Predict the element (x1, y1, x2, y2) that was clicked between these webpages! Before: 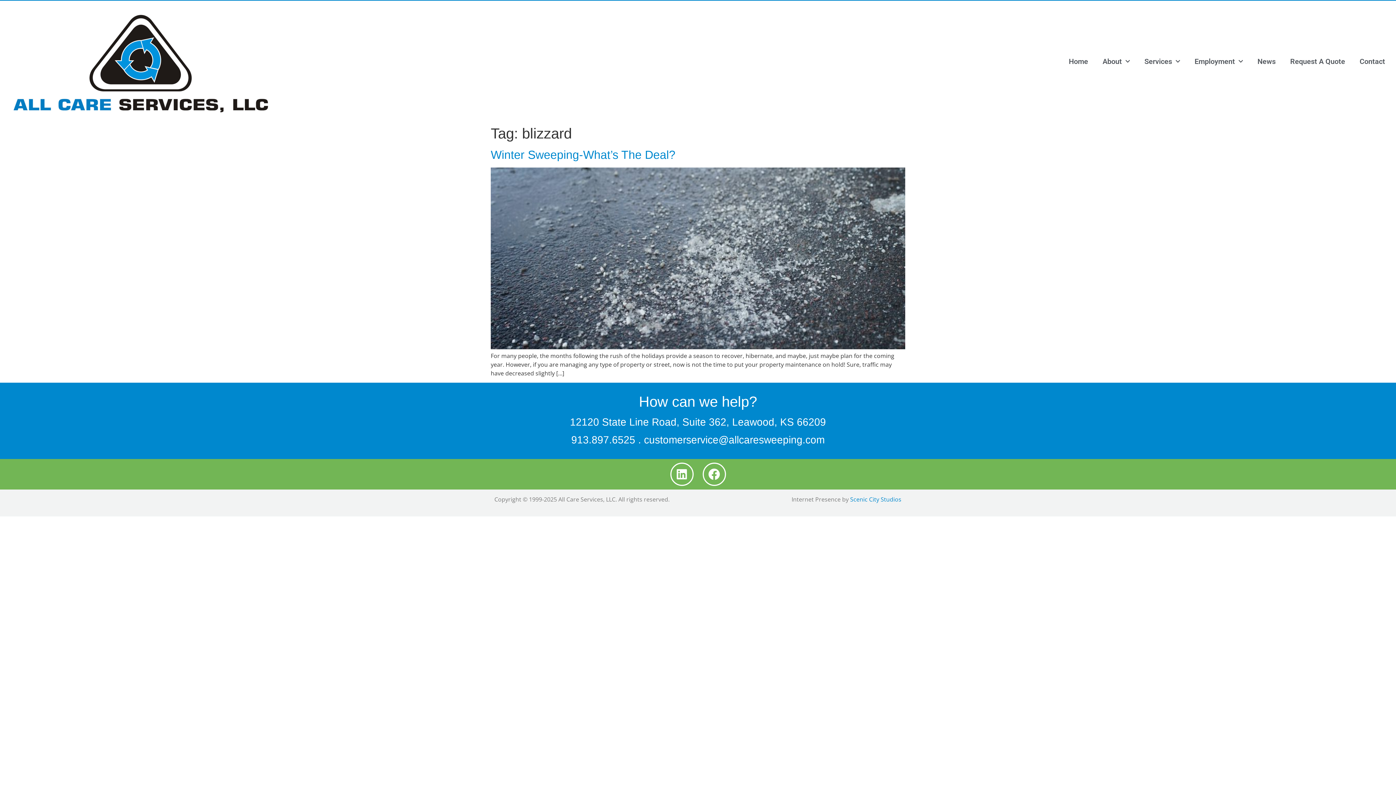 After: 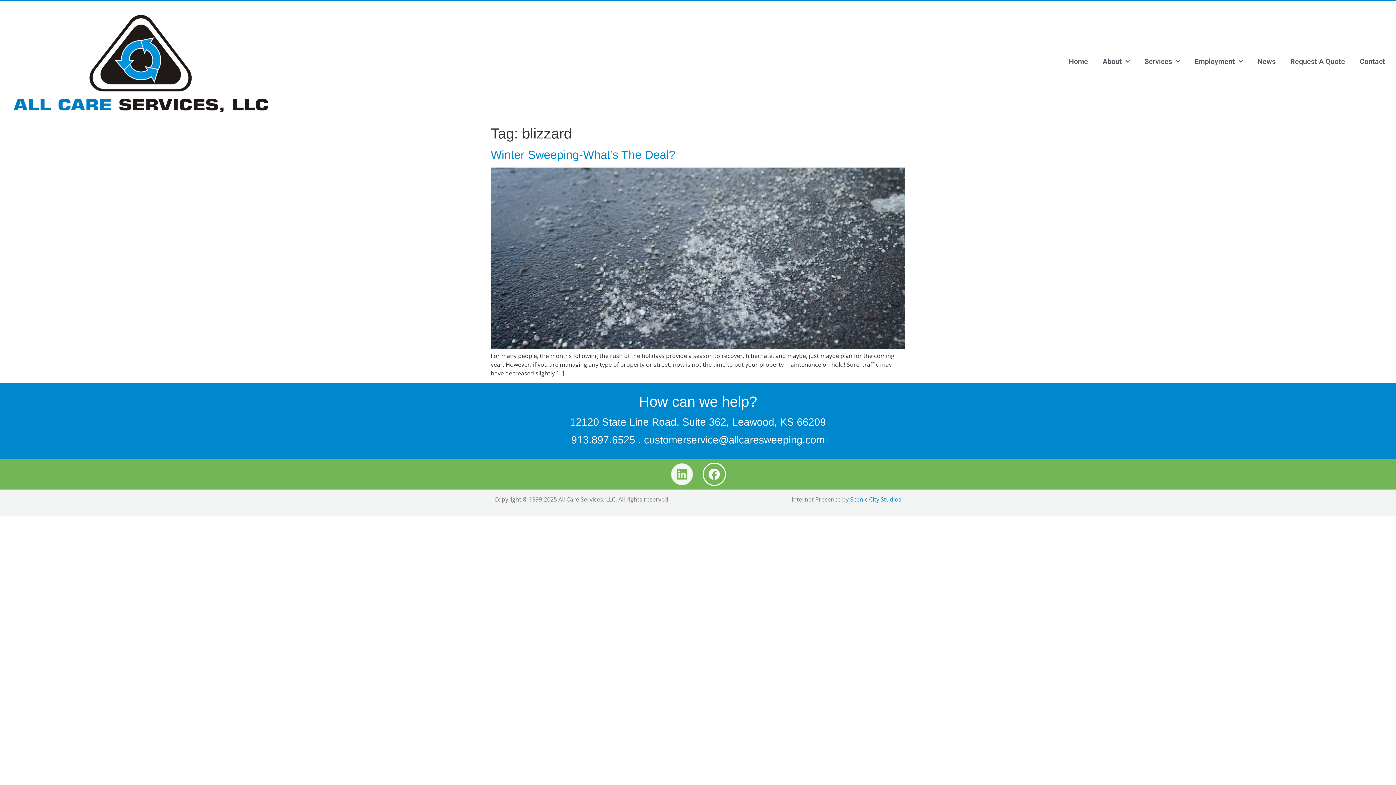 Action: label: Linkedin bbox: (670, 463, 693, 486)